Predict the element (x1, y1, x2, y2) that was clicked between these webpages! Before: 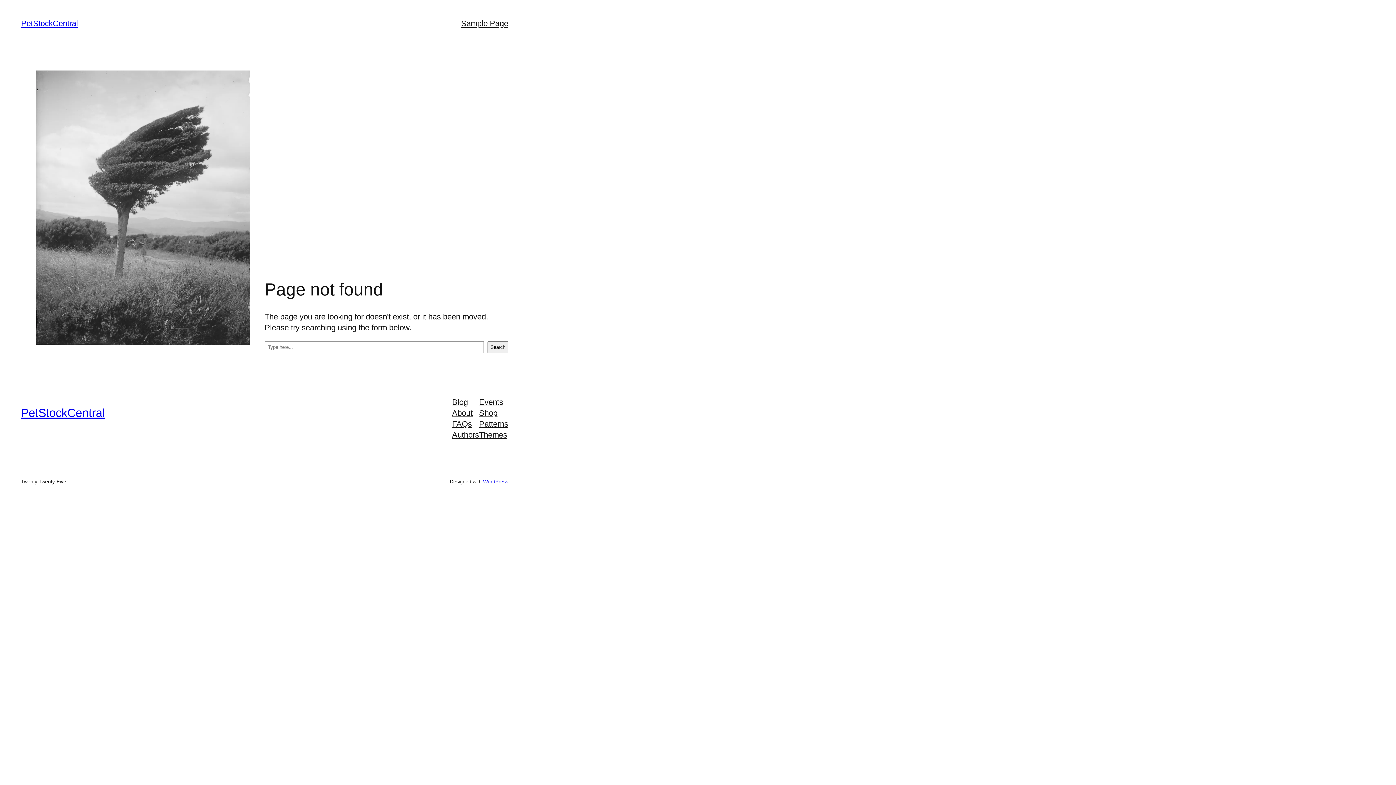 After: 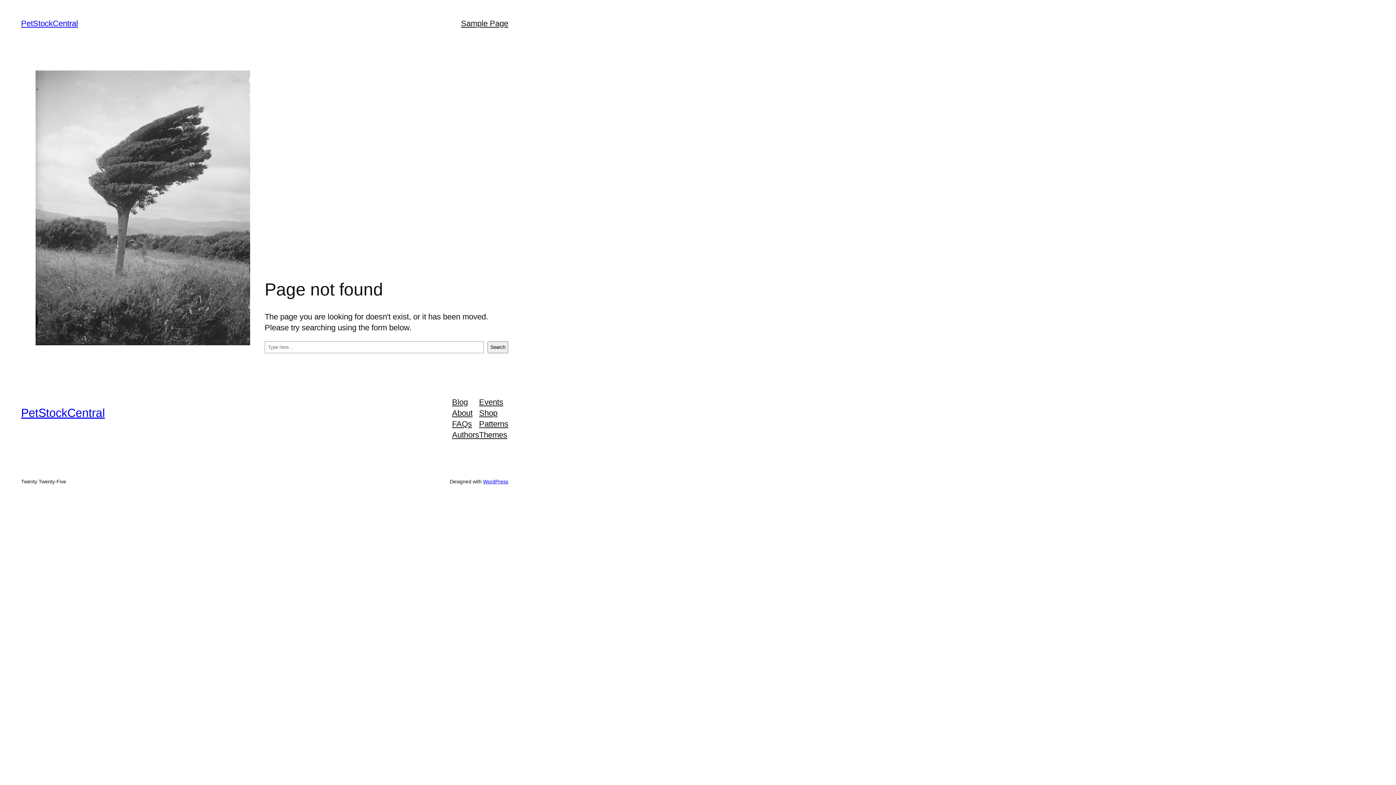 Action: bbox: (452, 407, 472, 418) label: About